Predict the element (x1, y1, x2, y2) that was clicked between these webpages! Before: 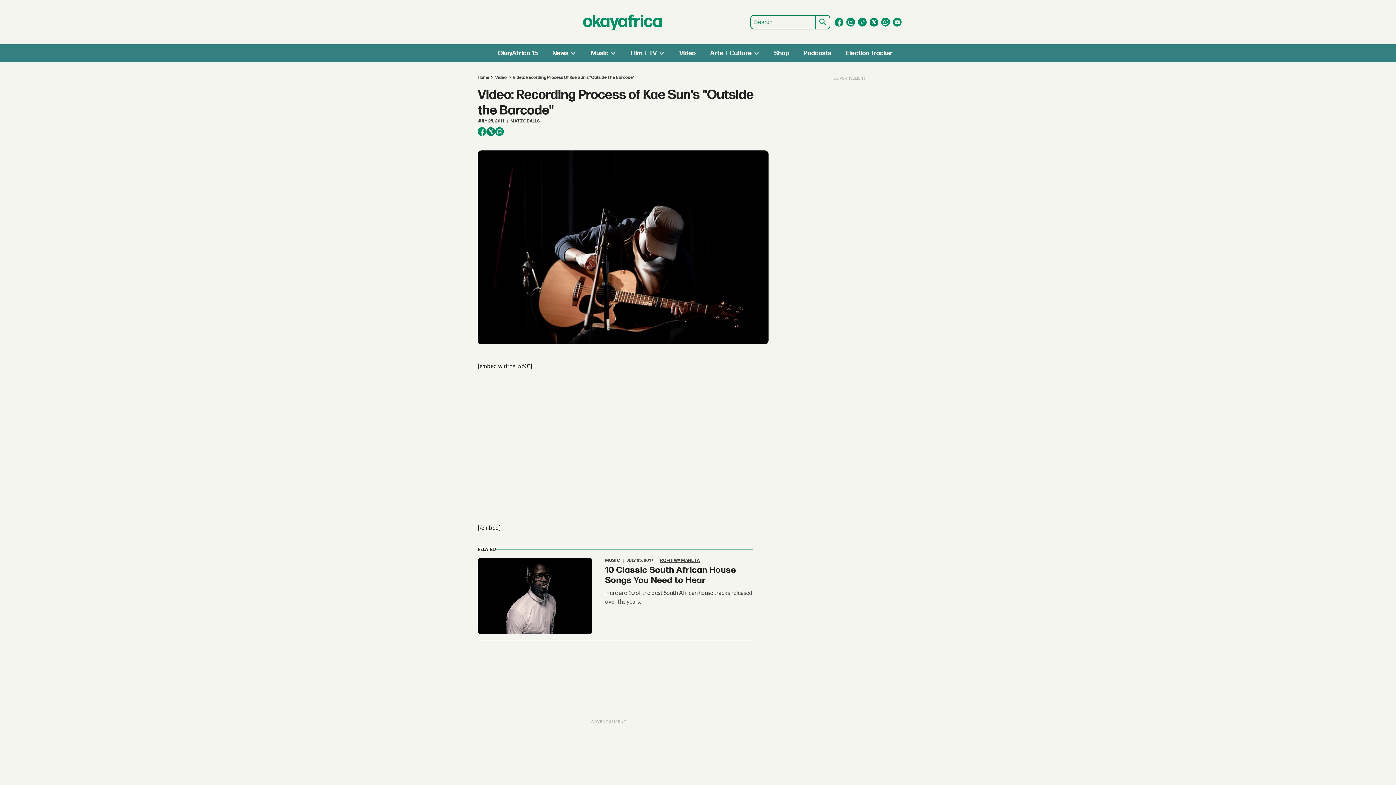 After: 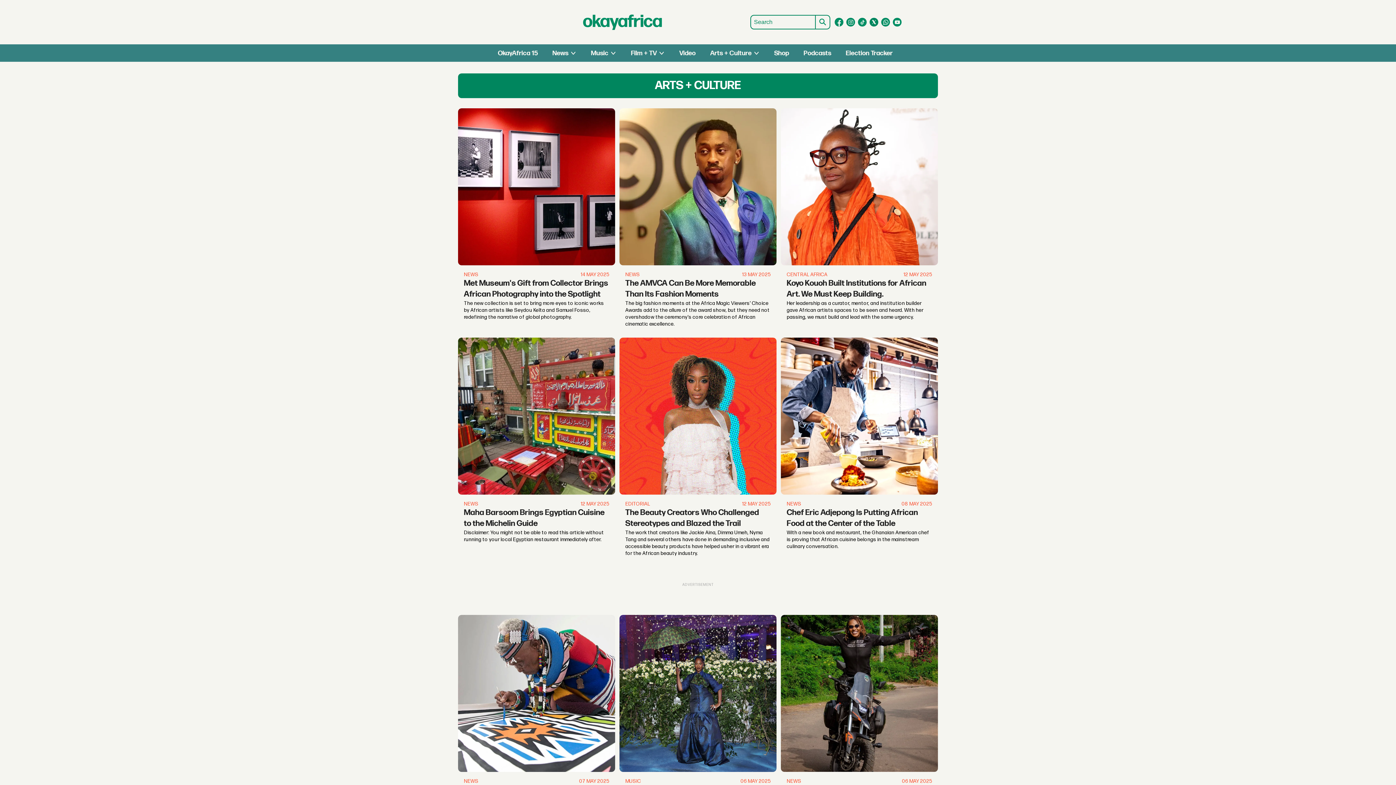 Action: bbox: (710, 49, 751, 56) label: Arts + Culture